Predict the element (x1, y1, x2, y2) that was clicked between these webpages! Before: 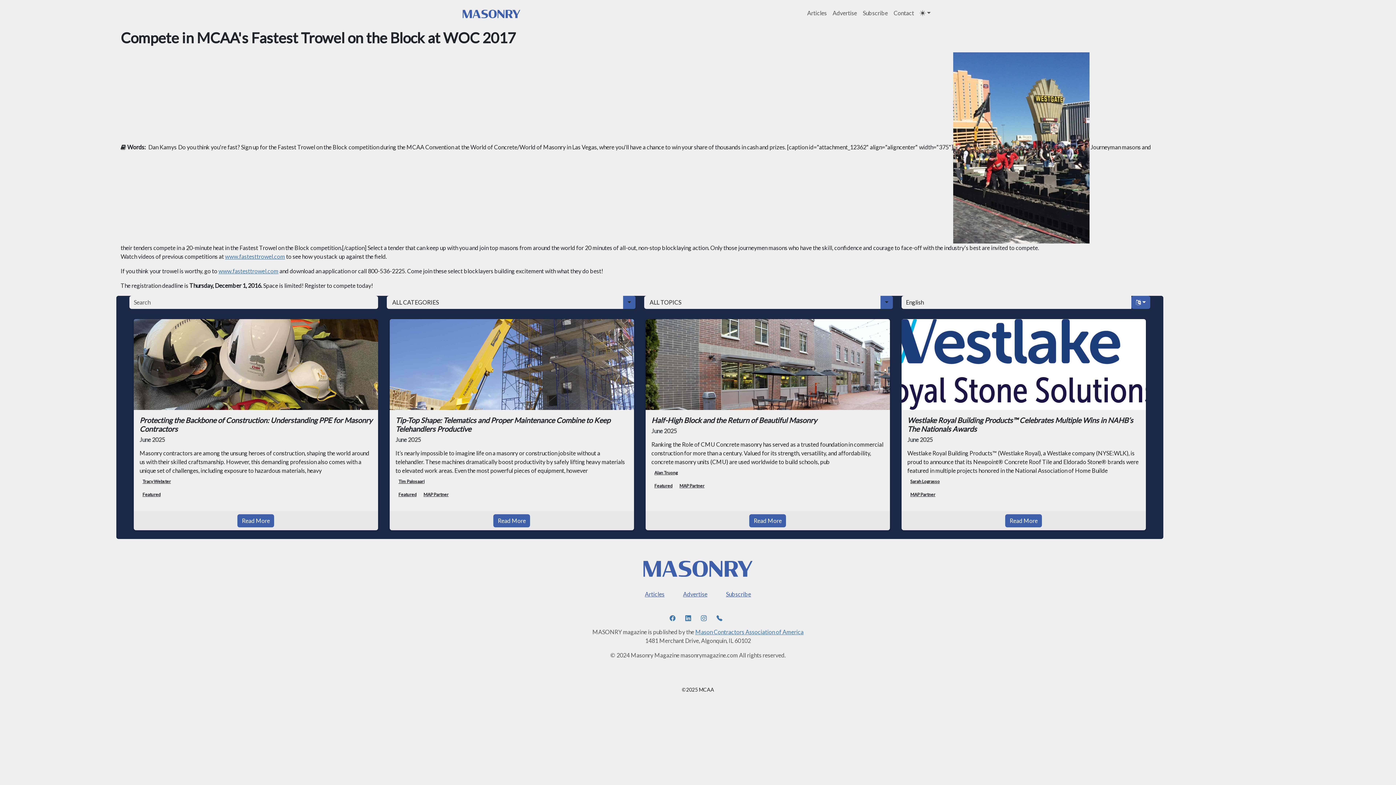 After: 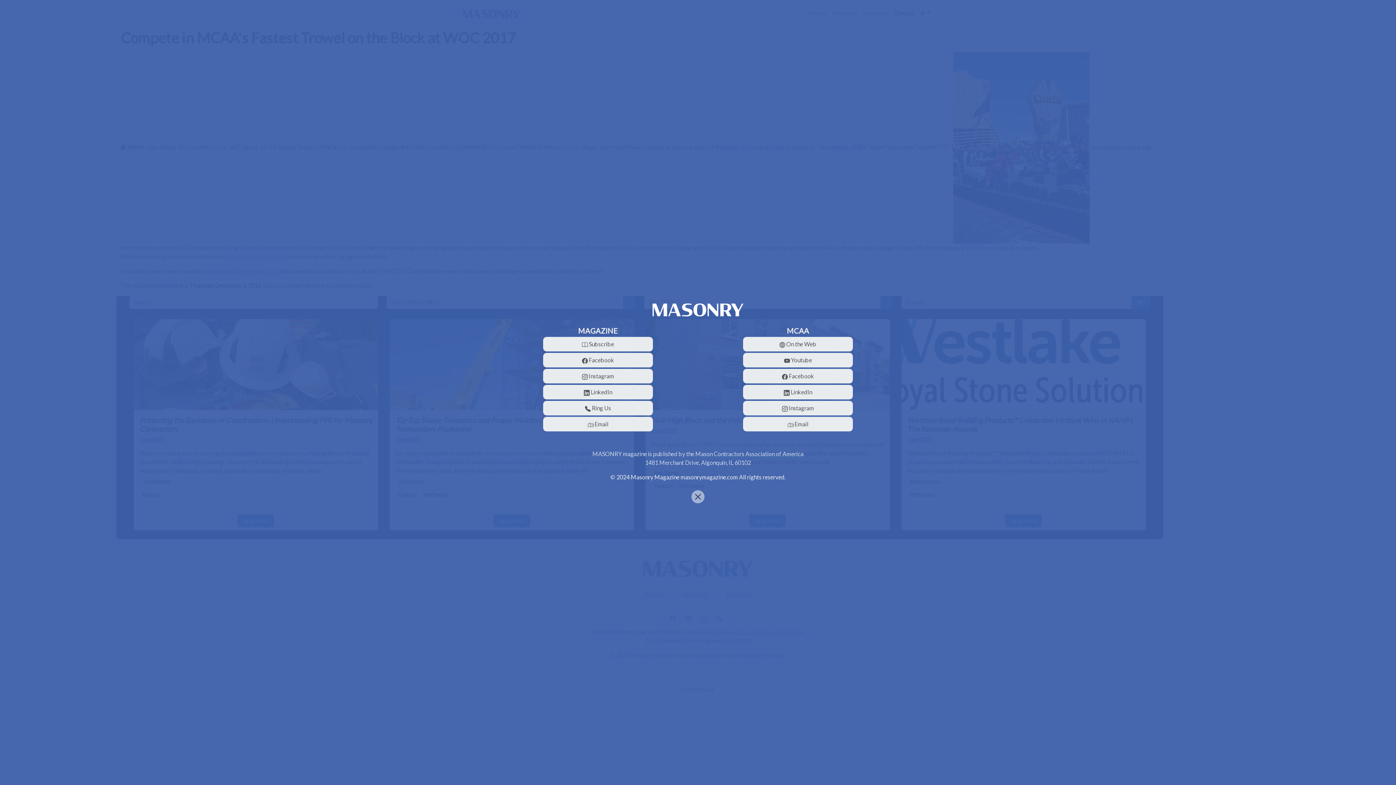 Action: bbox: (891, 5, 917, 20) label: Contact